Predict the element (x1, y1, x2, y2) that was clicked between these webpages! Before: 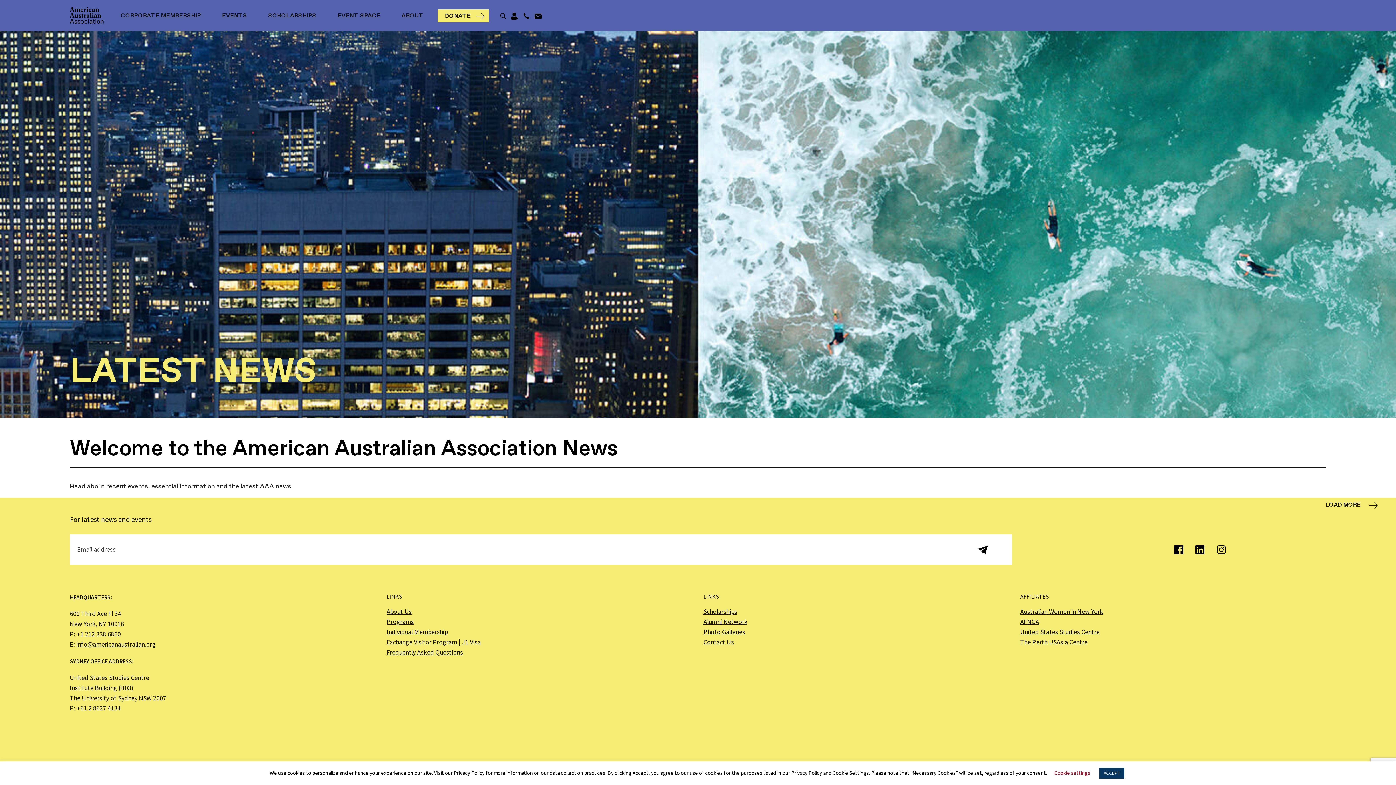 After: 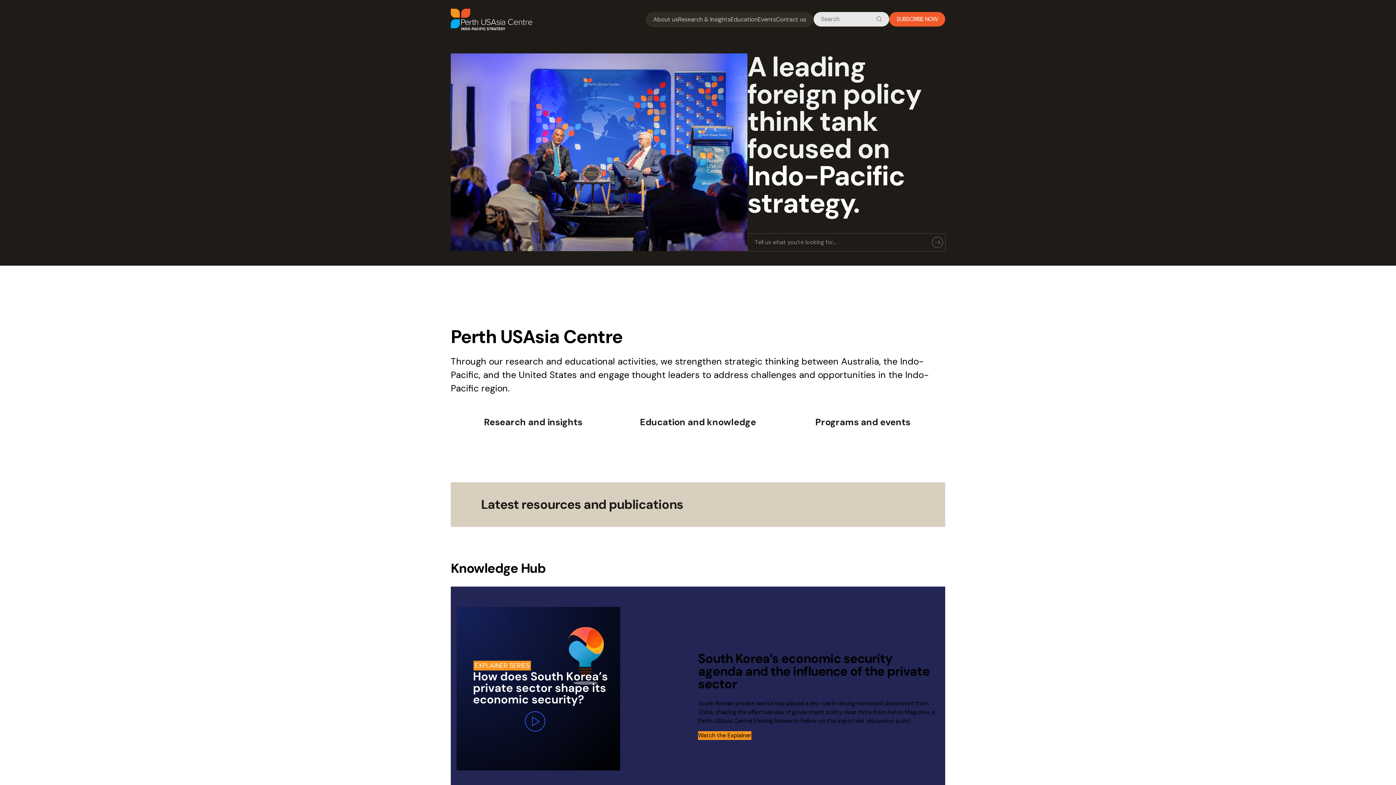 Action: label: The Perth USAsia Centre bbox: (1020, 638, 1087, 646)